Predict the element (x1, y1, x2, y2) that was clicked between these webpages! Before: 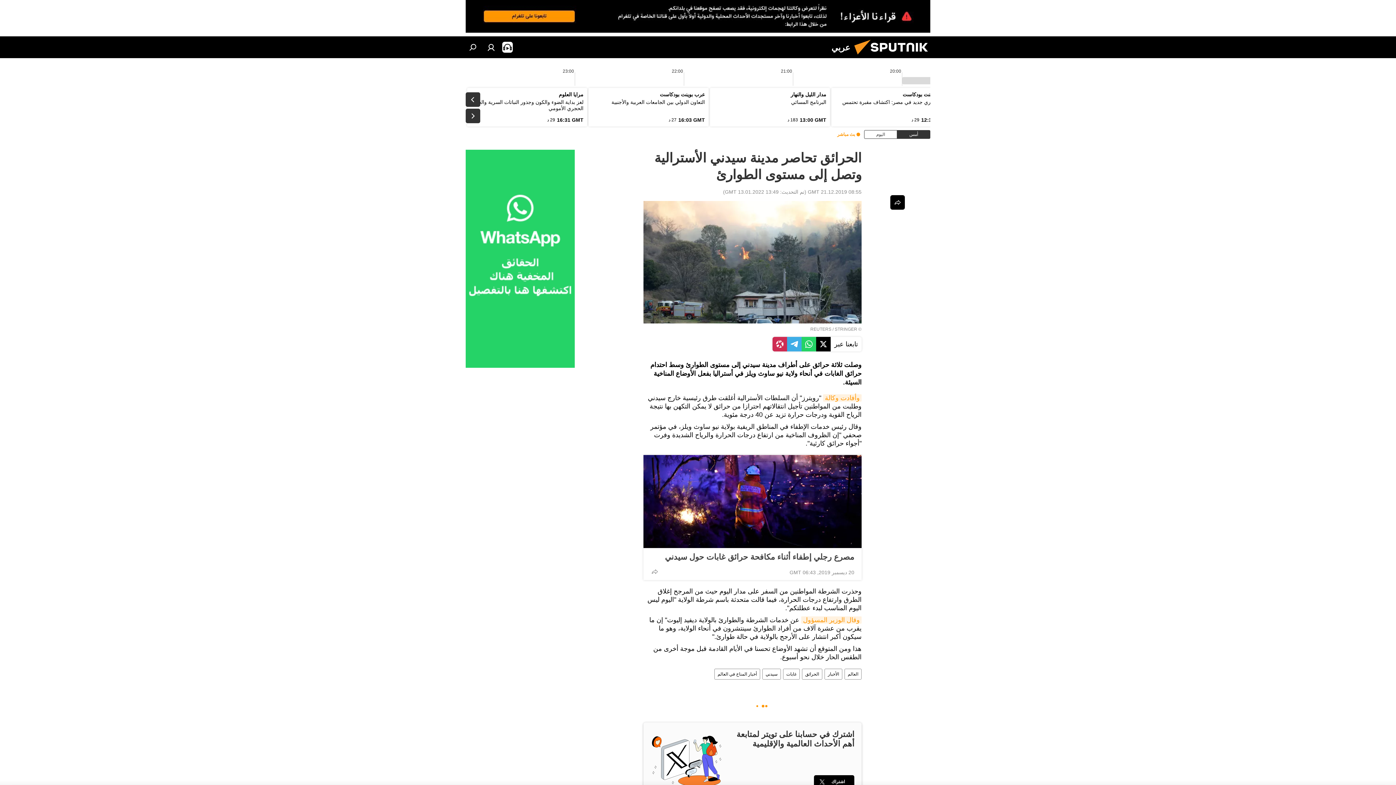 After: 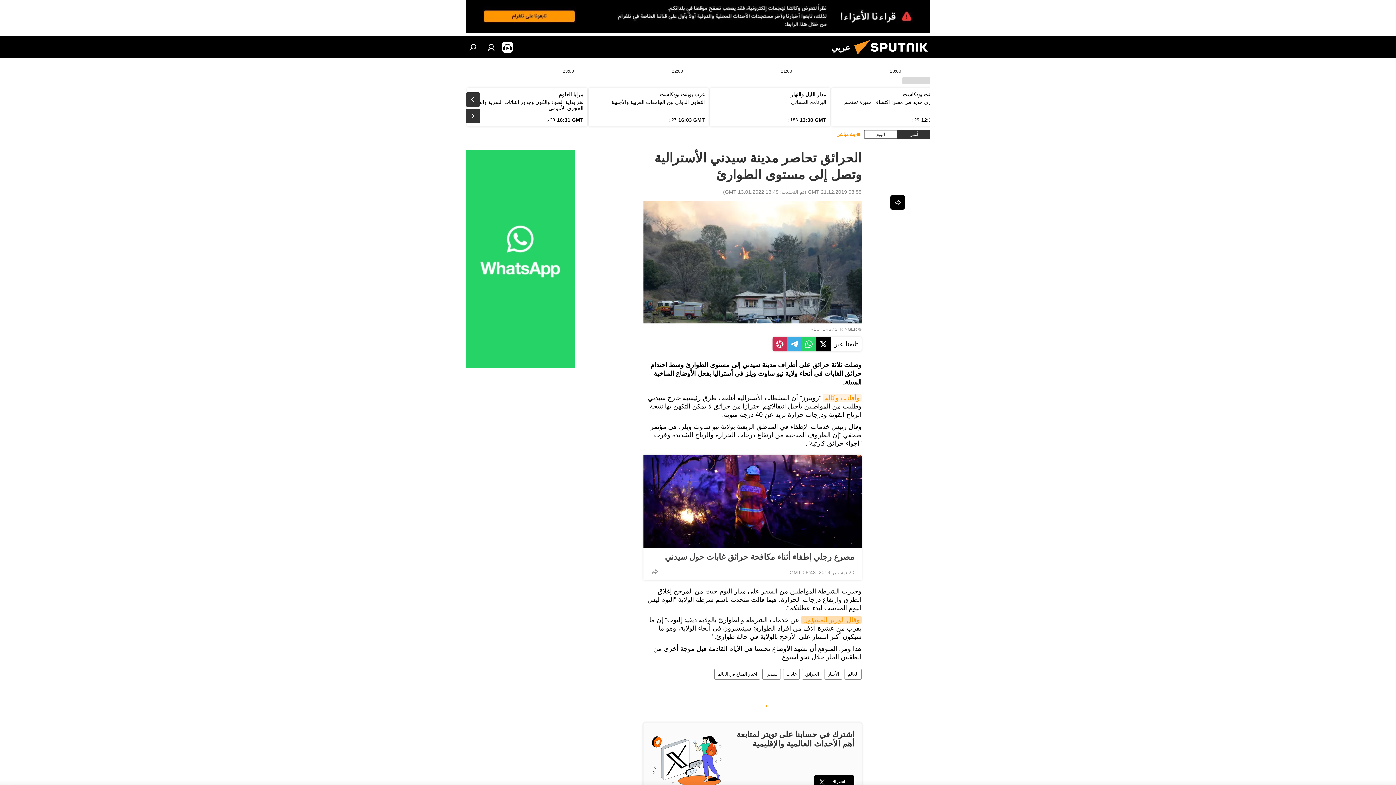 Action: bbox: (801, 616, 861, 624) label: وقال الوزير المسؤول